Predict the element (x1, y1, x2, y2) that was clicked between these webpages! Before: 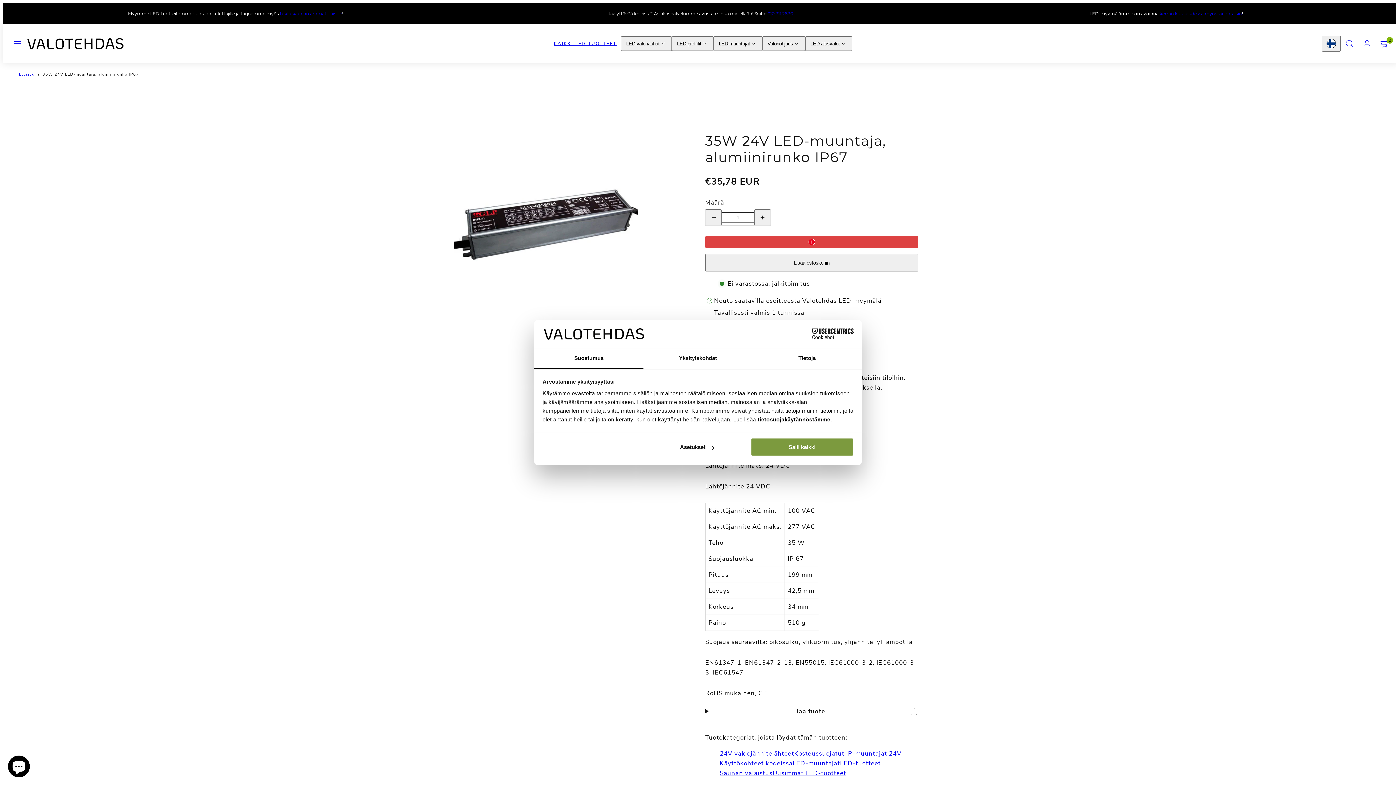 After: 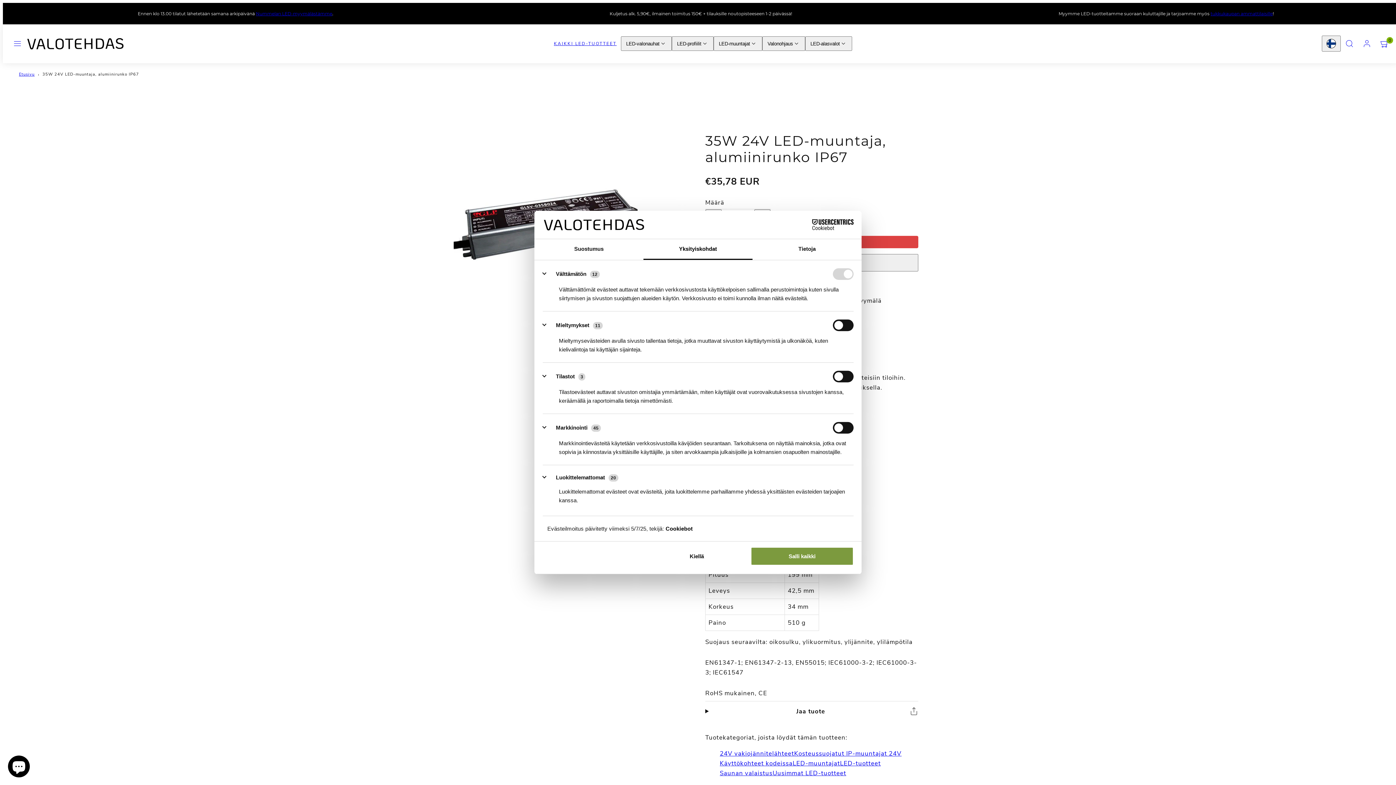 Action: bbox: (645, 438, 748, 456) label: Asetukset